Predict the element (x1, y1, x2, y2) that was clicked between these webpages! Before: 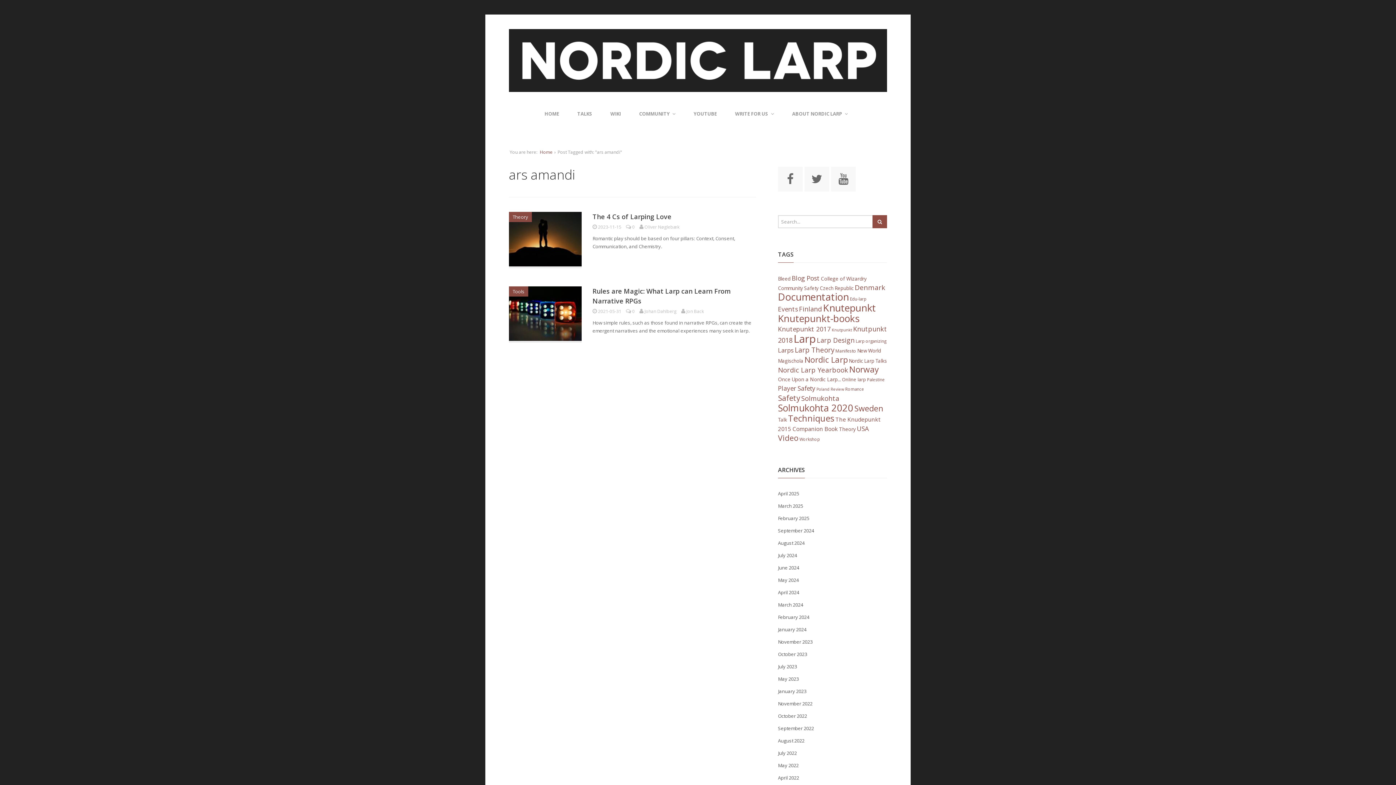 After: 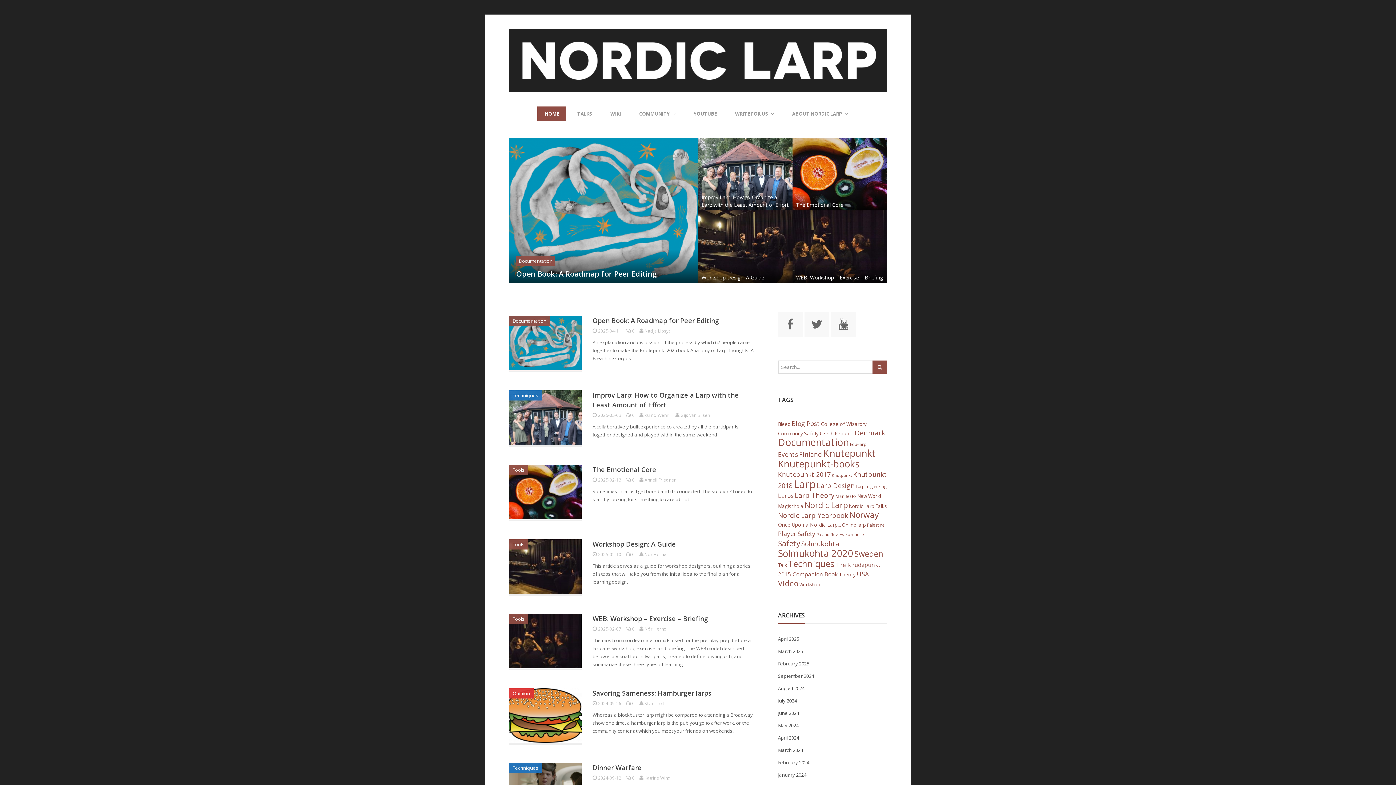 Action: bbox: (537, 106, 566, 121) label: HOME